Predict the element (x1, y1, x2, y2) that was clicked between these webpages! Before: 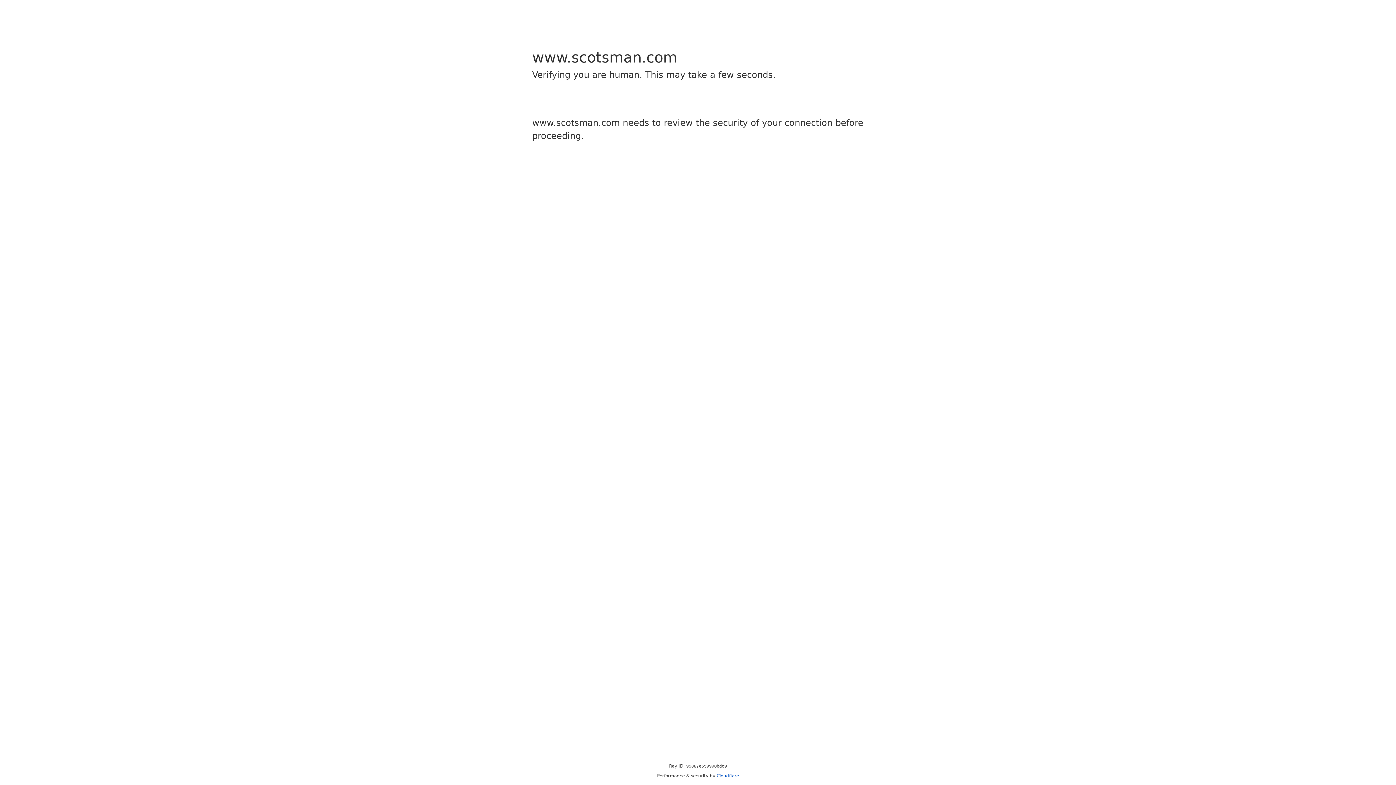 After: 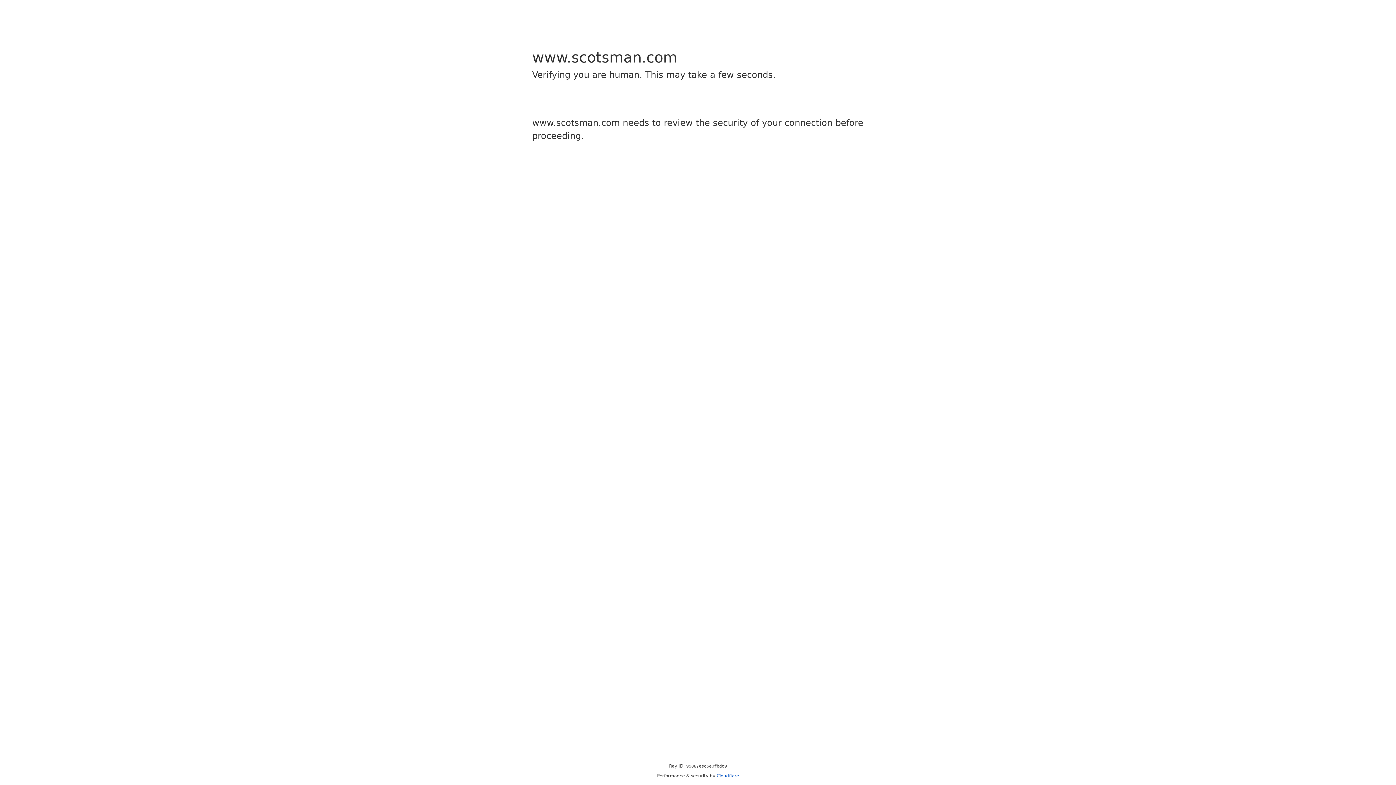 Action: bbox: (716, 773, 739, 778) label: Cloudflare